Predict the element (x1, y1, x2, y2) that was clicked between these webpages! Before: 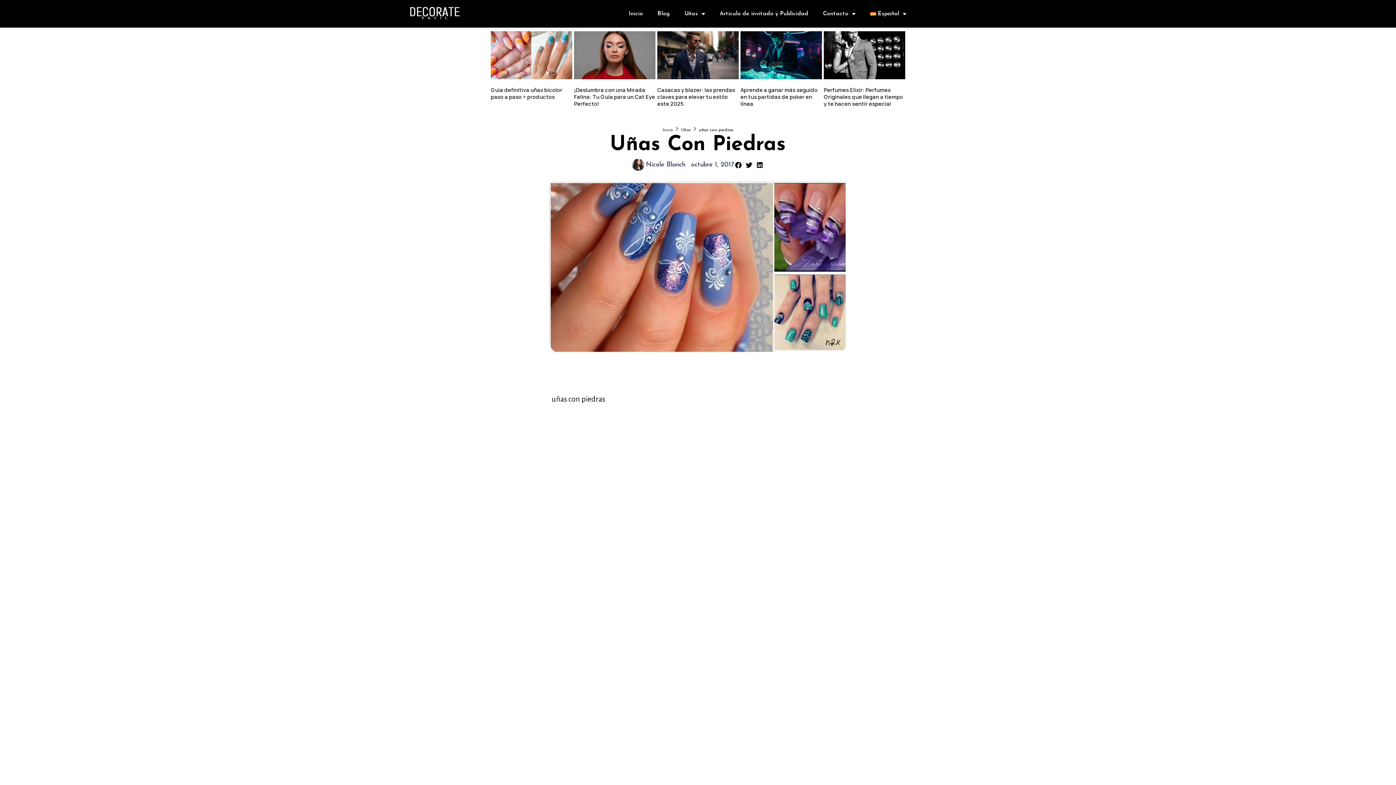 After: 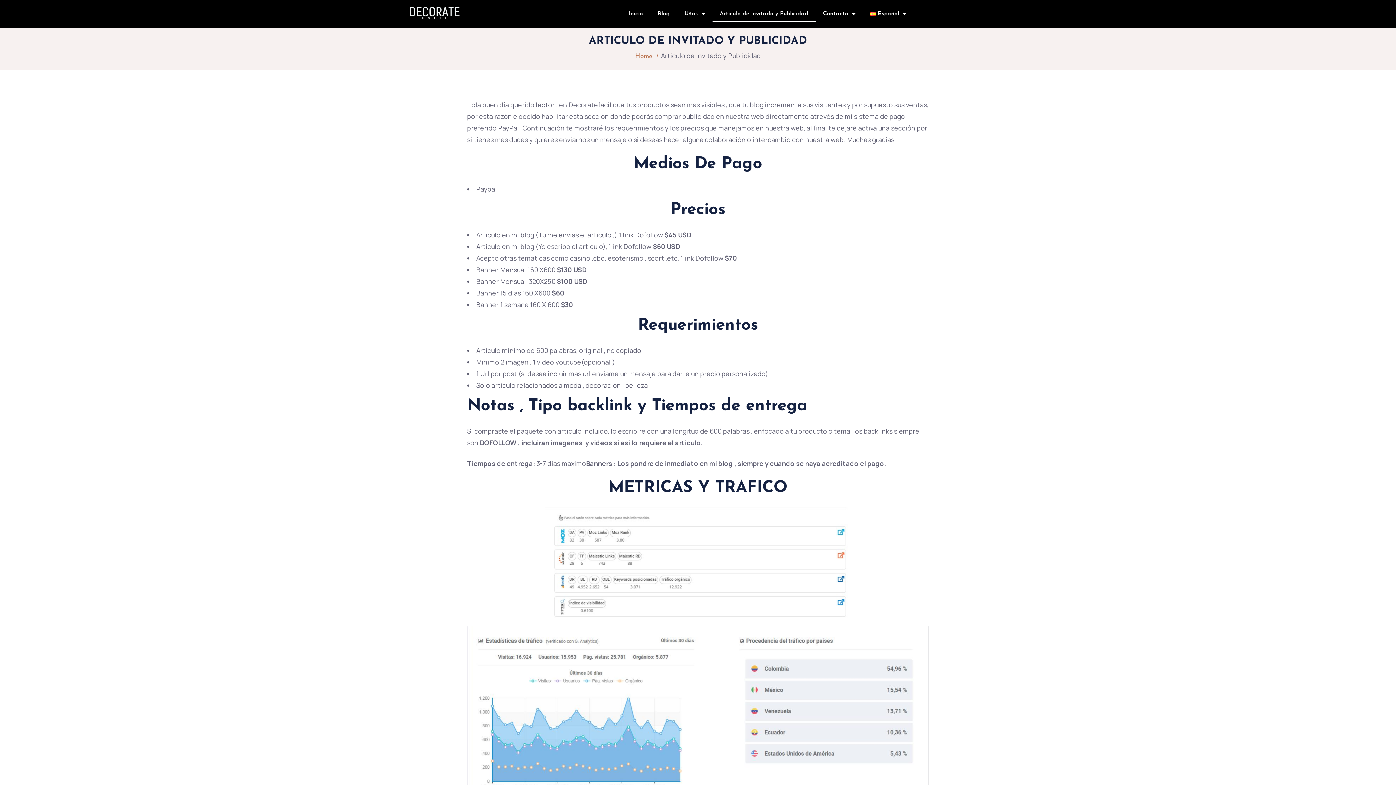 Action: label: Articulo de invitado y Publicidad bbox: (712, 5, 815, 22)